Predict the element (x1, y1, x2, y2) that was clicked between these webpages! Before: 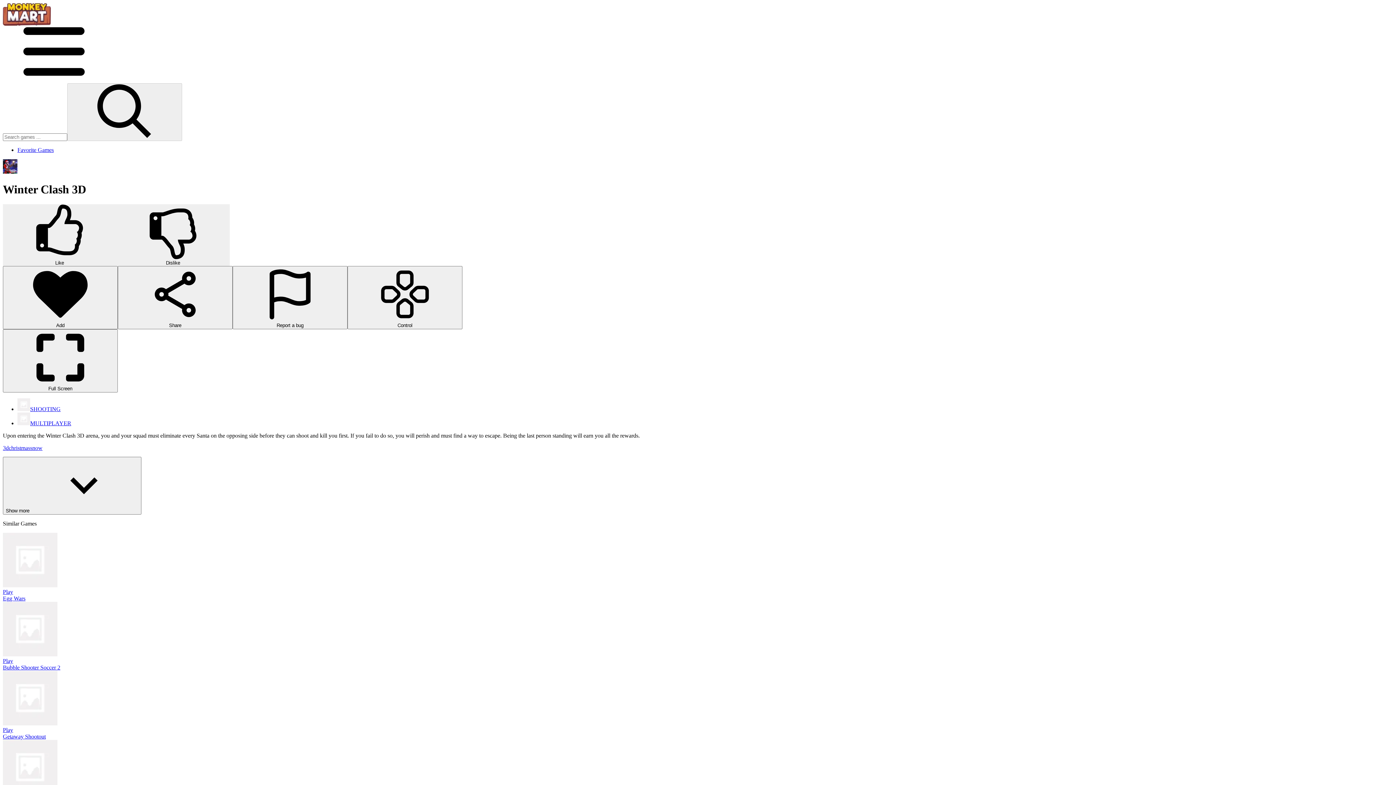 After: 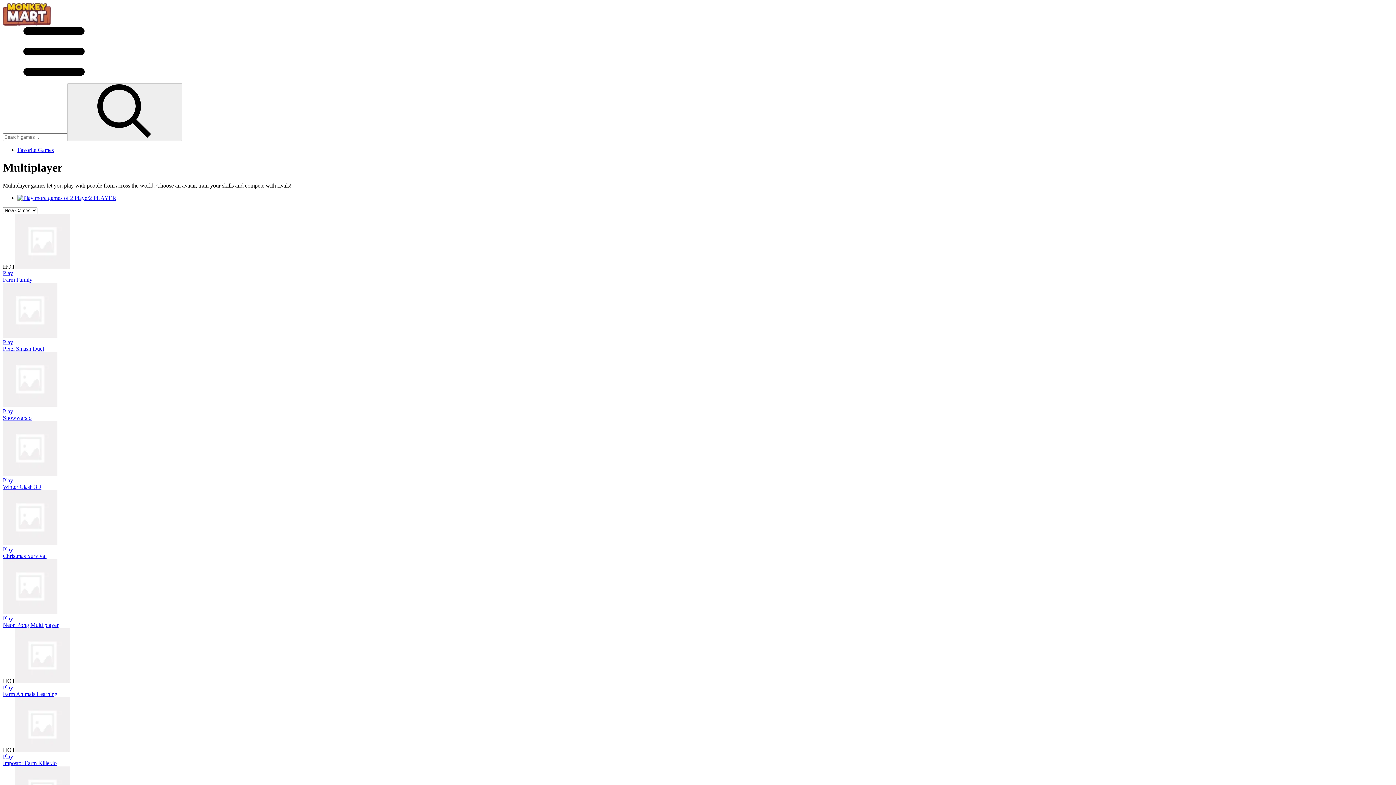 Action: bbox: (17, 420, 71, 426) label: MULTIPLAYER